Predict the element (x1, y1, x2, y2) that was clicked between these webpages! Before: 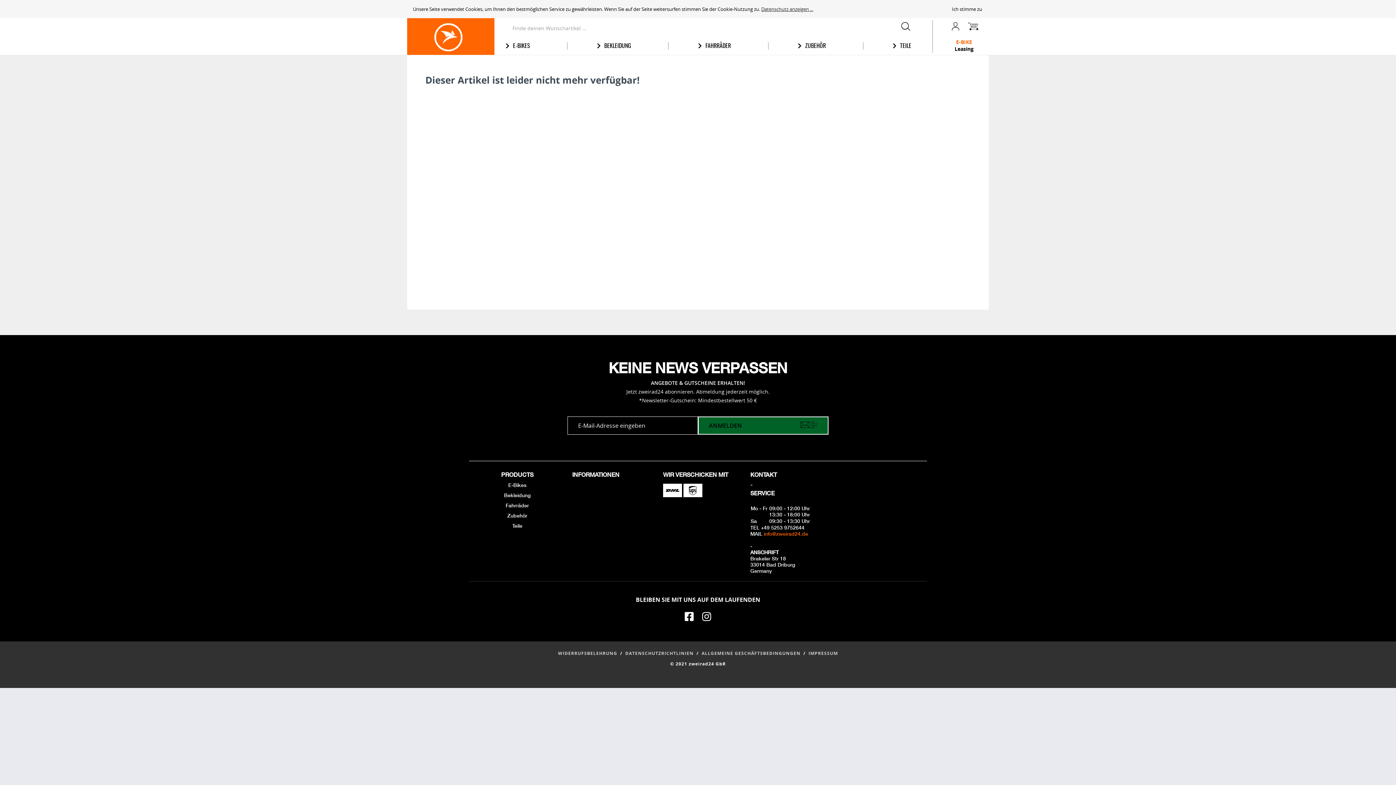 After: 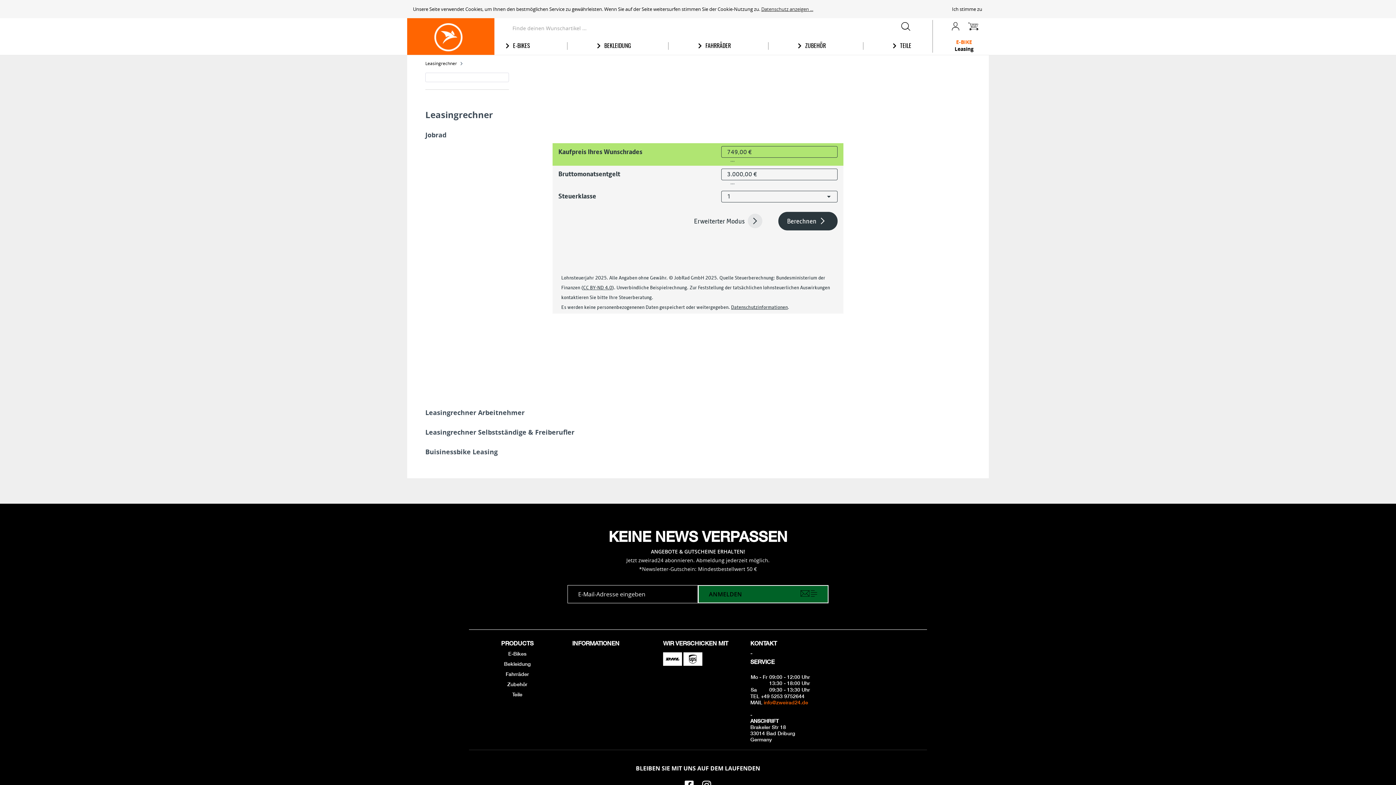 Action: bbox: (946, 37, 982, 52) label: E-BIKE Leasing